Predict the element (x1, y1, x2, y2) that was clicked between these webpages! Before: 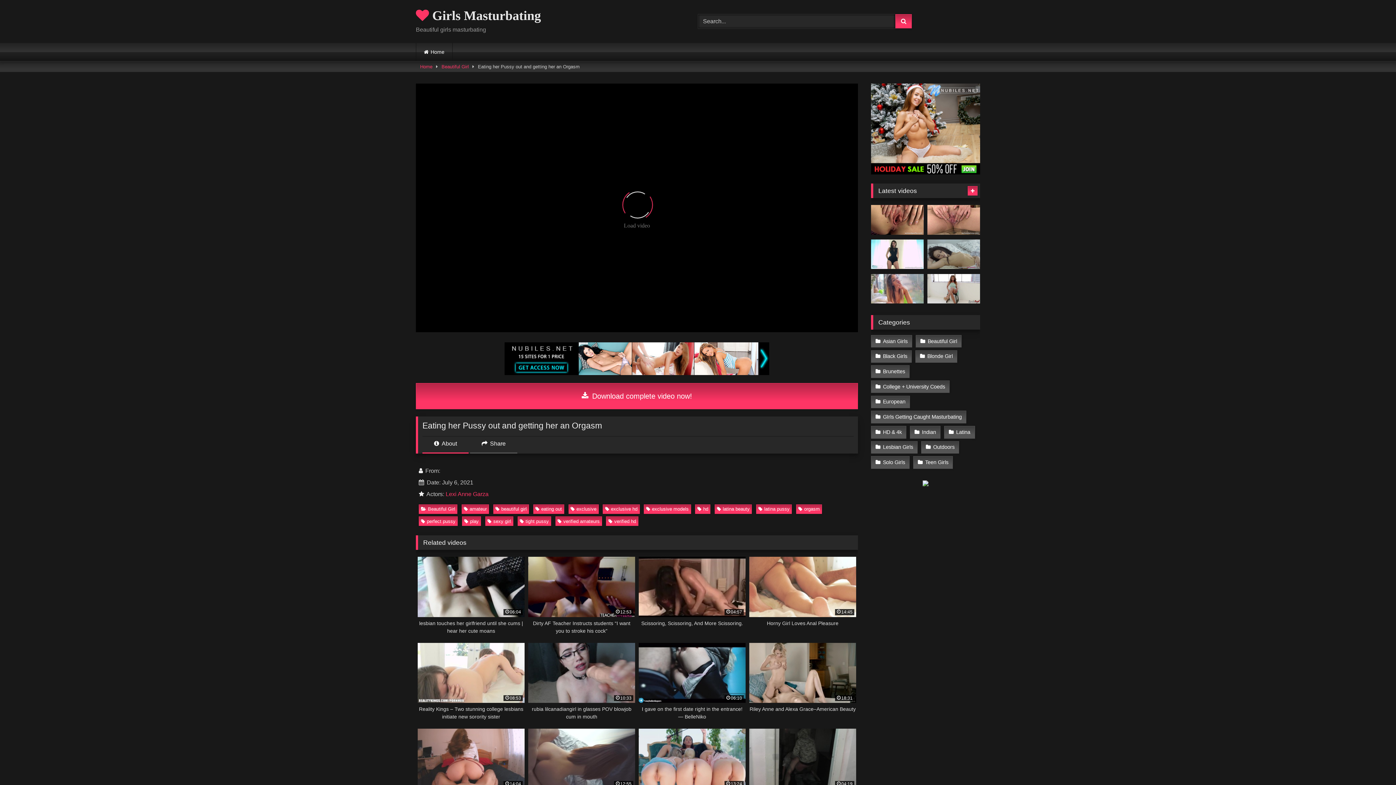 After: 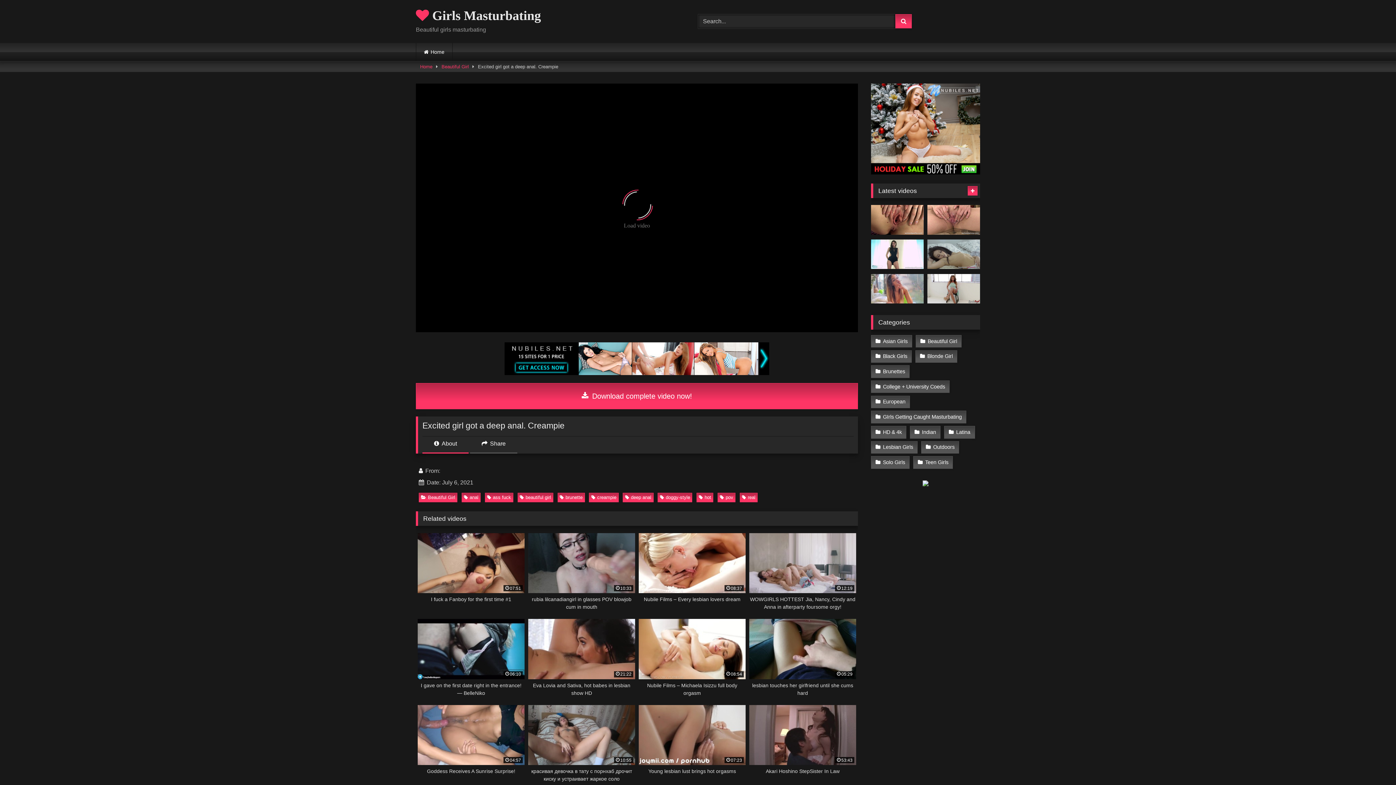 Action: label: 12:55
Excited girl got a deep anal. Creampie bbox: (528, 729, 635, 807)